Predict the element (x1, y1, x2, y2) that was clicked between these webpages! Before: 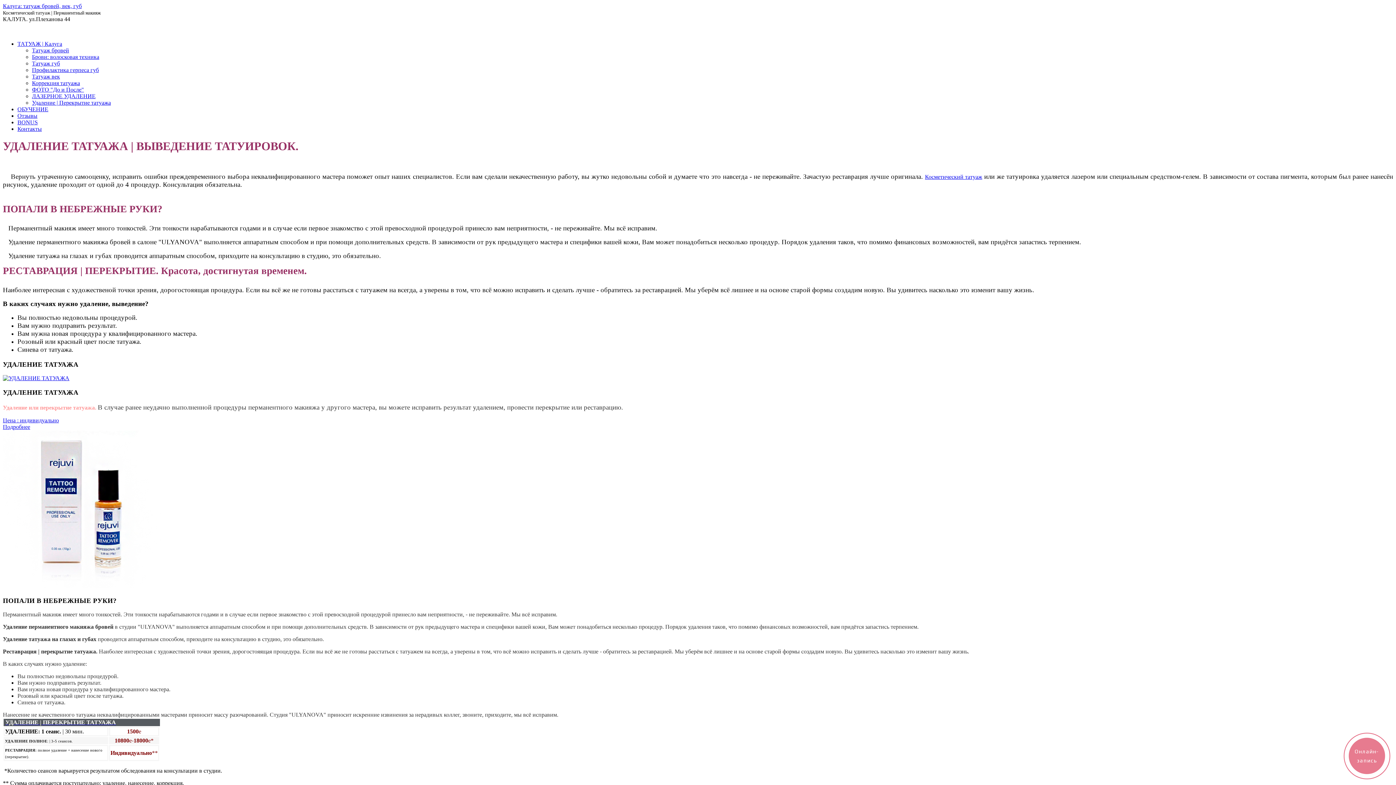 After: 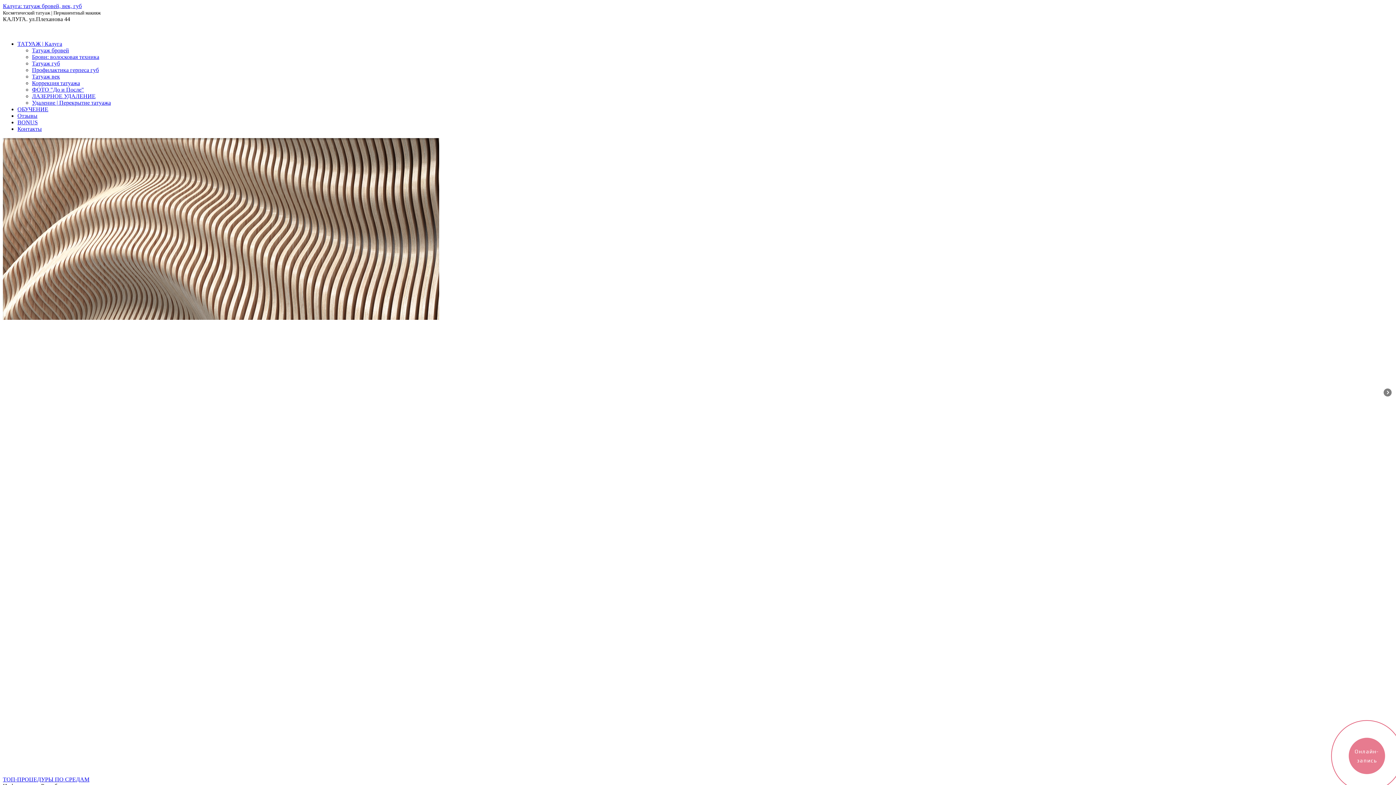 Action: label: BONUS bbox: (17, 119, 37, 125)